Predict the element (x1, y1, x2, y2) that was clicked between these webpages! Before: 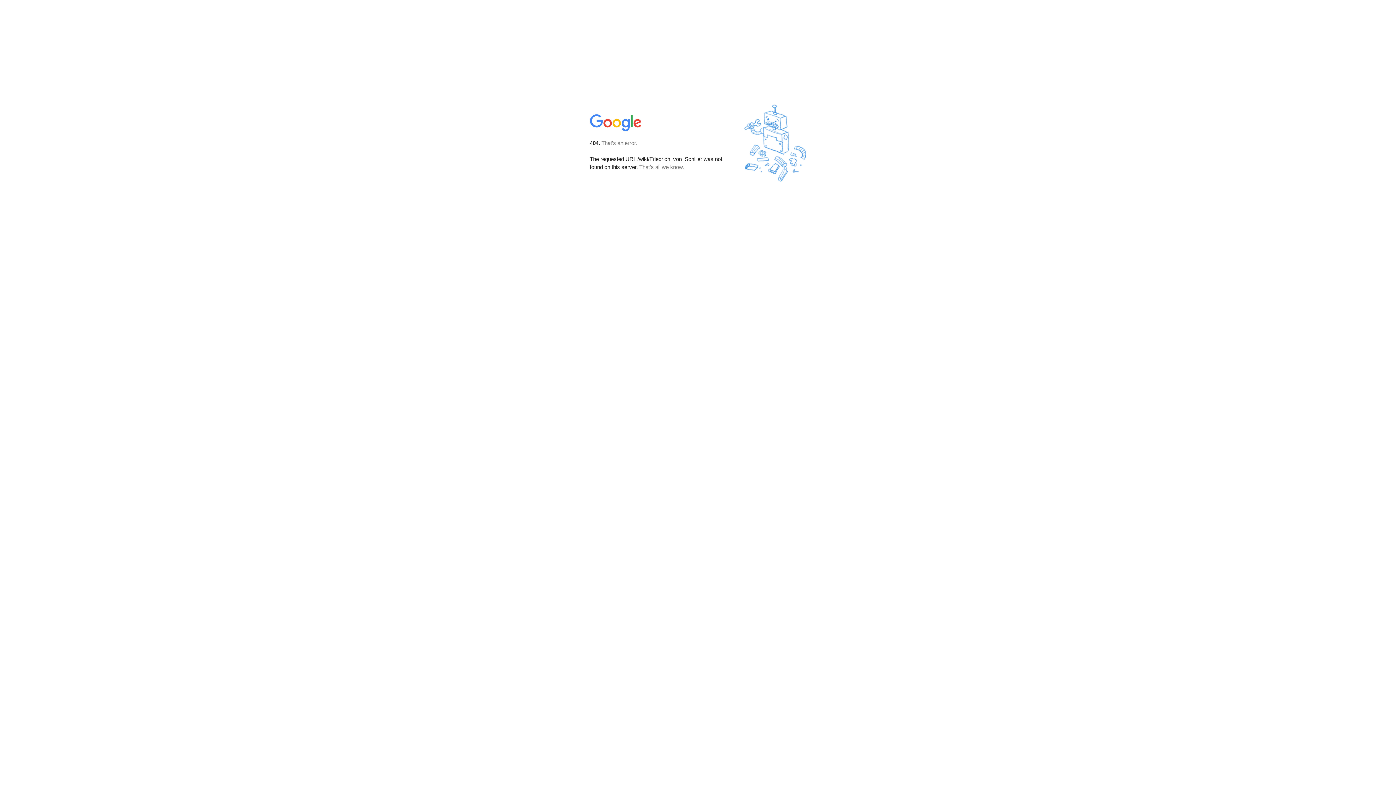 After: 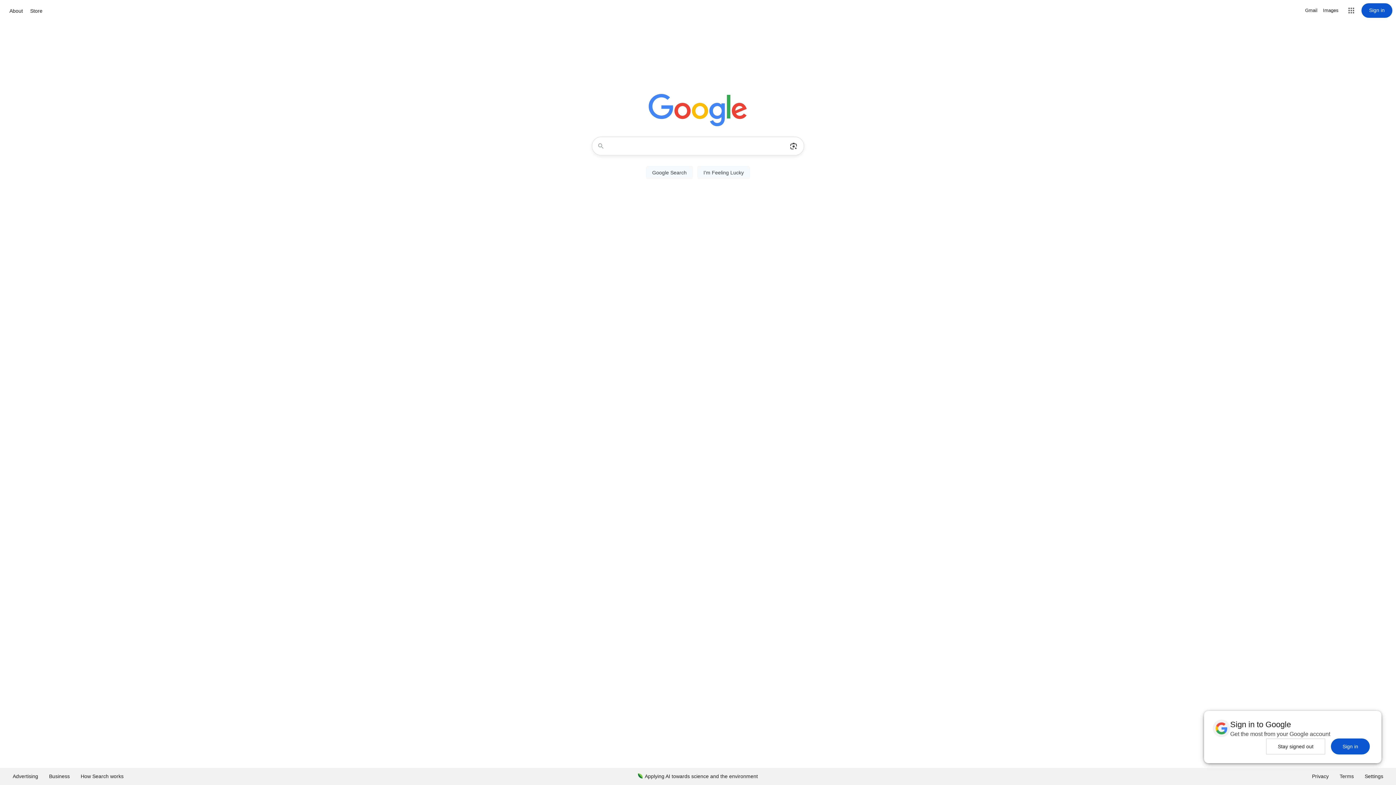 Action: bbox: (590, 127, 642, 134)